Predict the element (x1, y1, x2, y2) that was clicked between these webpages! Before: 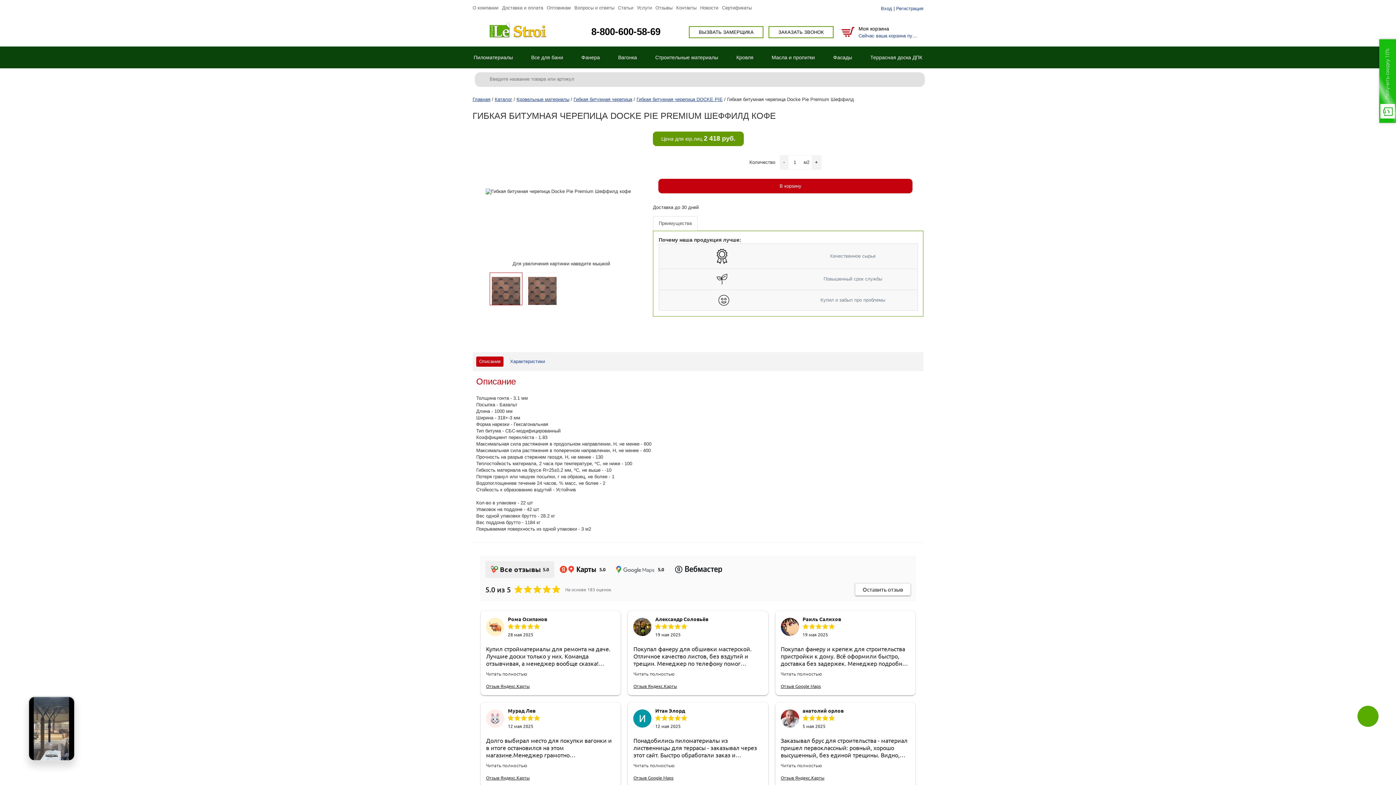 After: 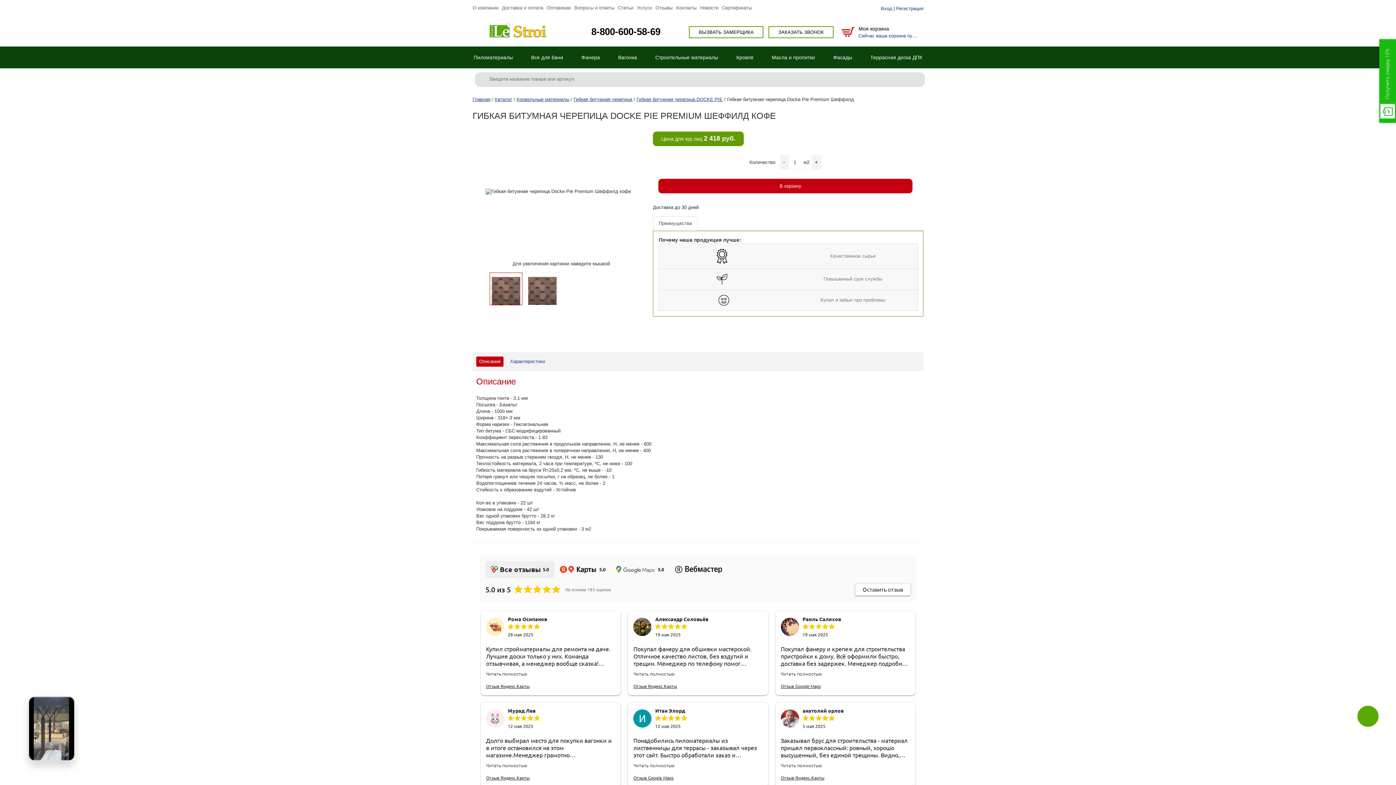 Action: bbox: (780, 682, 820, 690) label: Отзыв Google Maps